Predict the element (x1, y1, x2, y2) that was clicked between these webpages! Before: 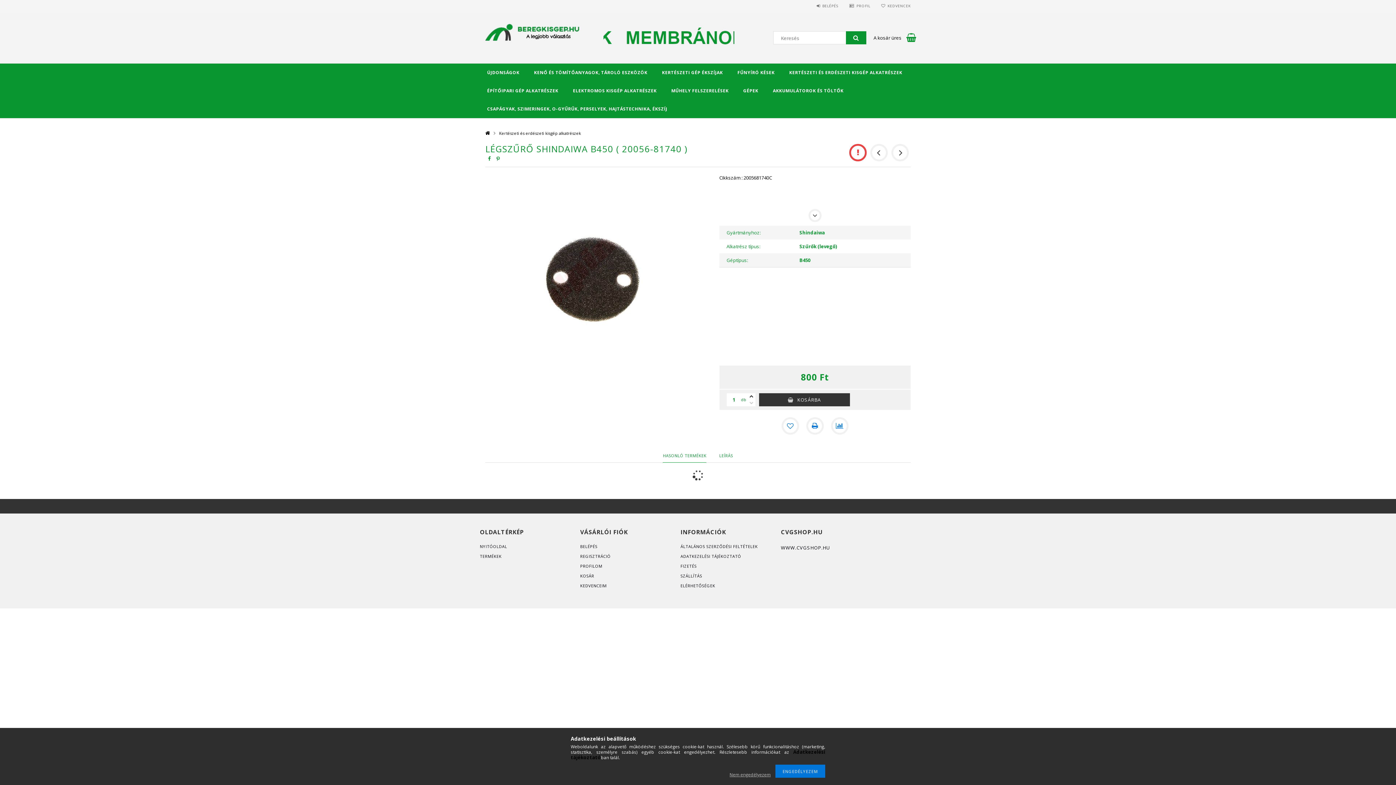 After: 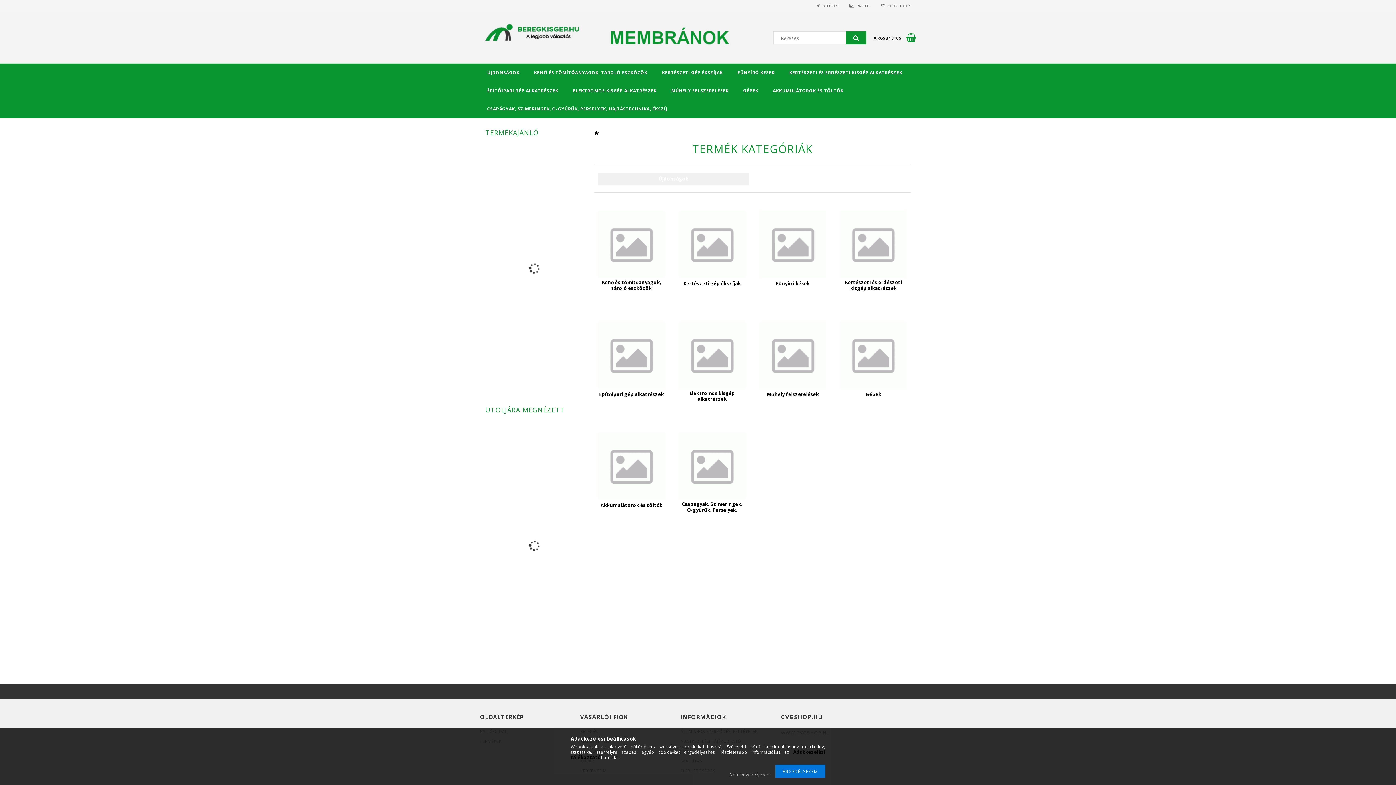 Action: bbox: (480, 553, 501, 559) label: TERMÉKEK